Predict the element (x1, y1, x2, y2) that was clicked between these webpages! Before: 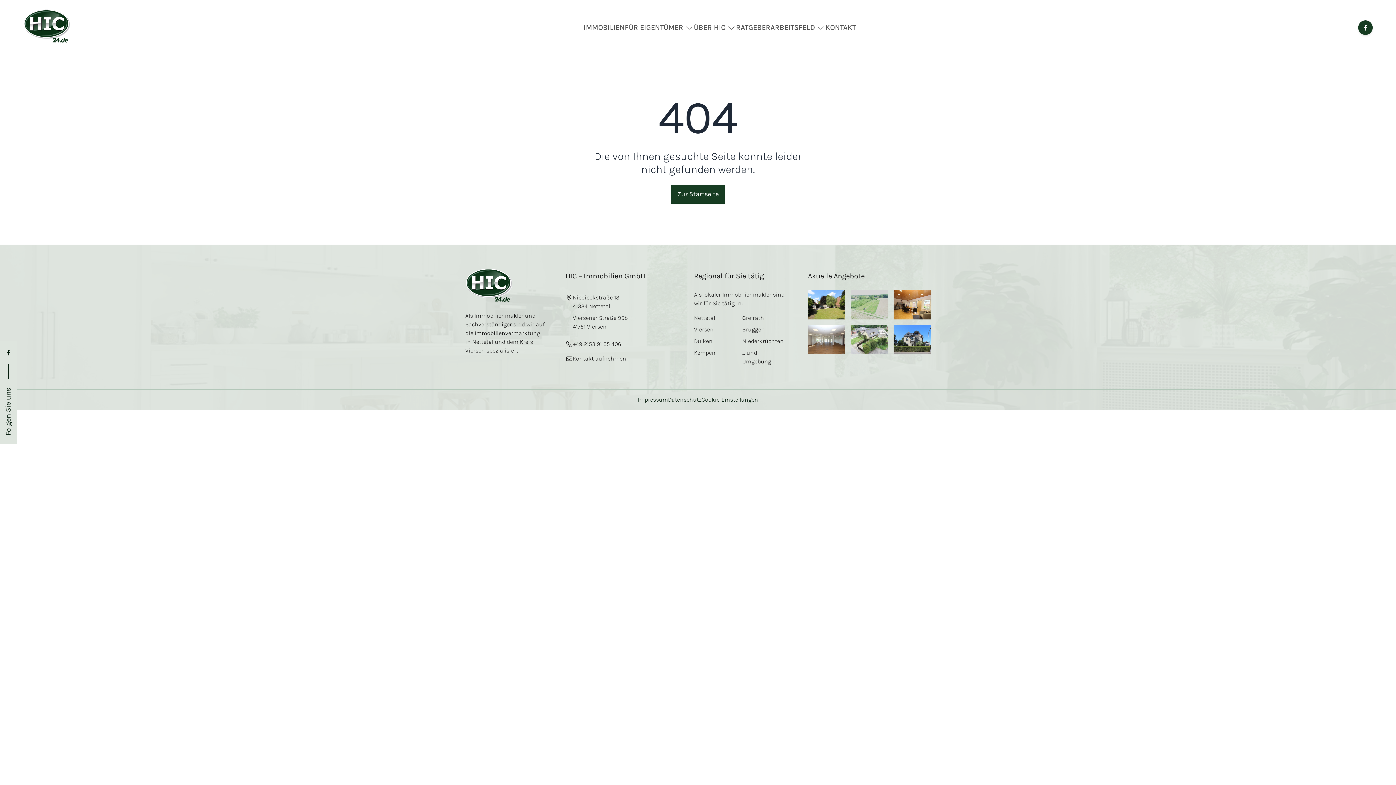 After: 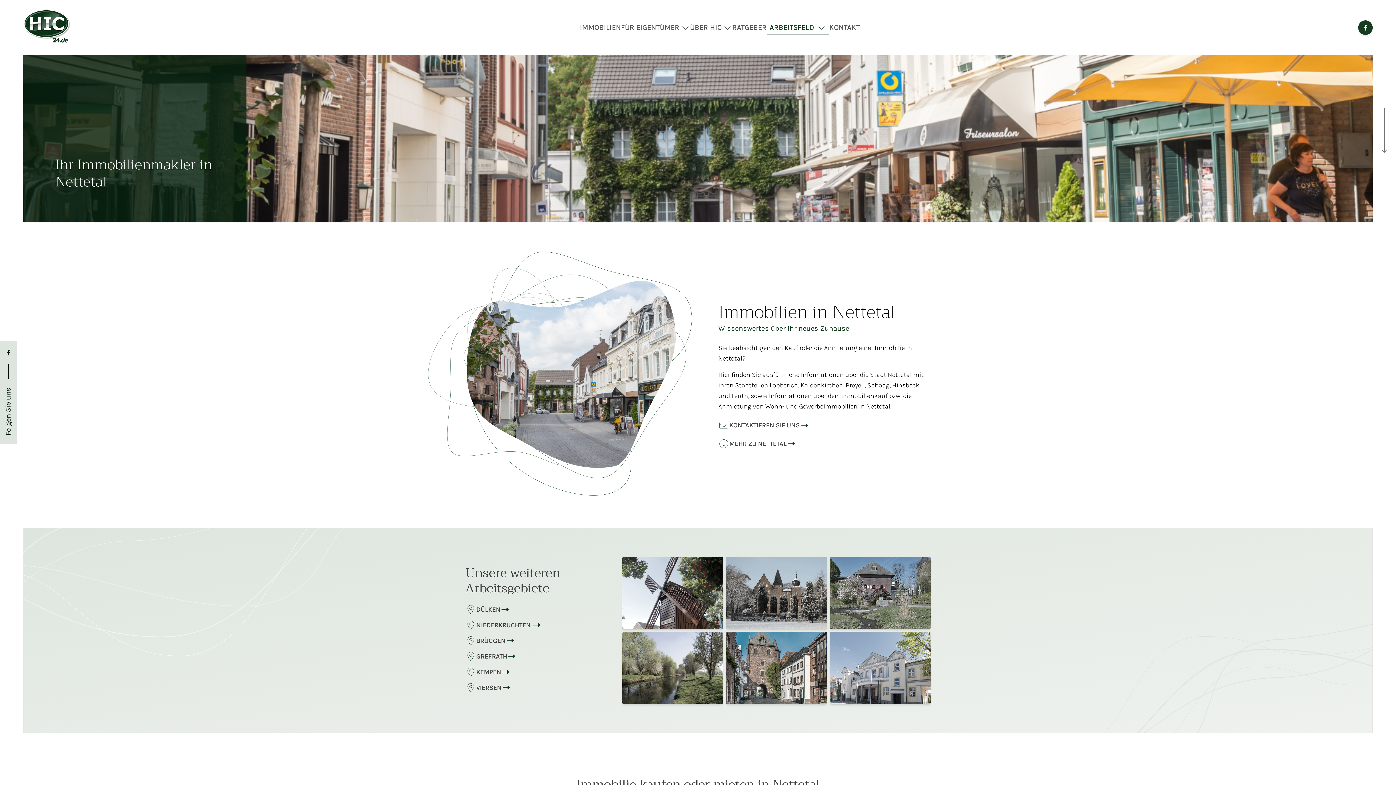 Action: bbox: (694, 314, 715, 321) label: Nettetal